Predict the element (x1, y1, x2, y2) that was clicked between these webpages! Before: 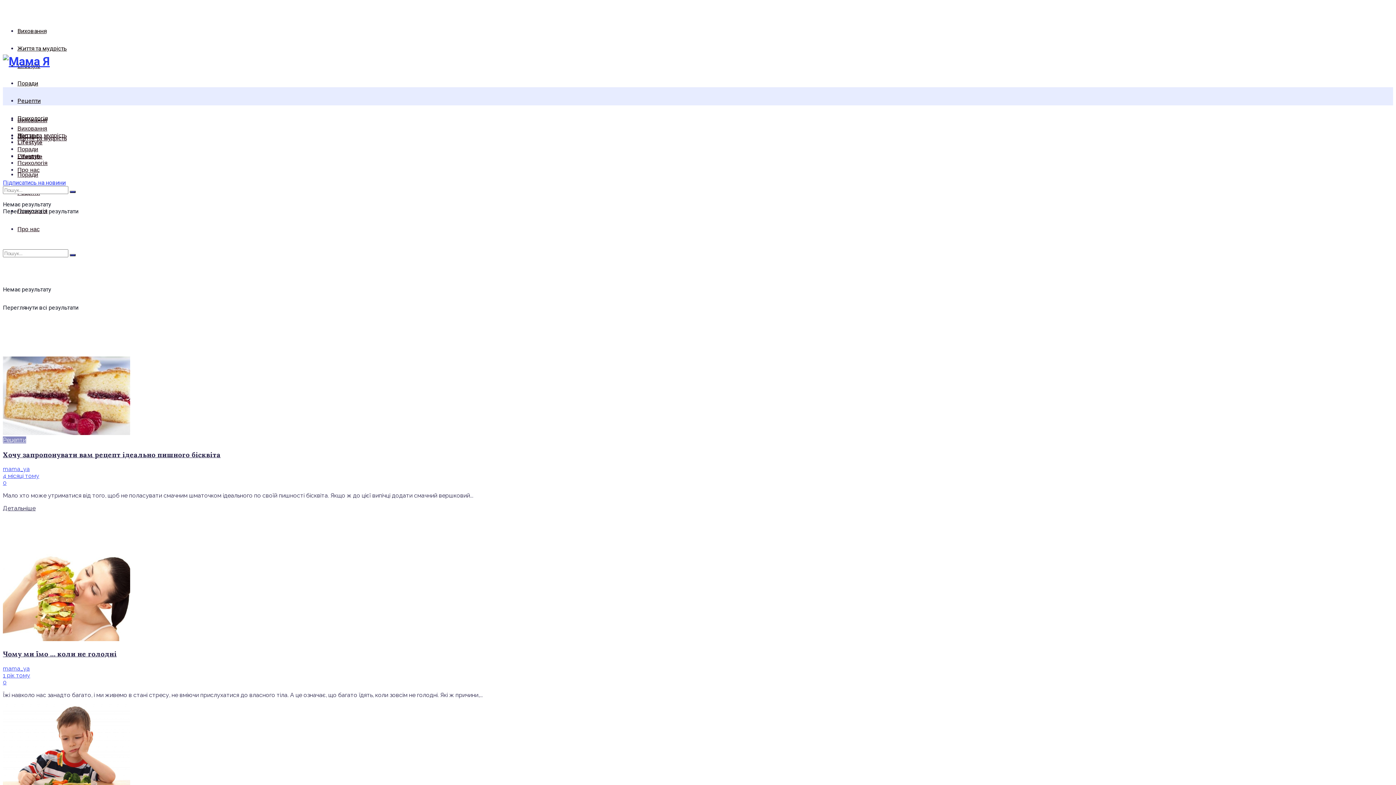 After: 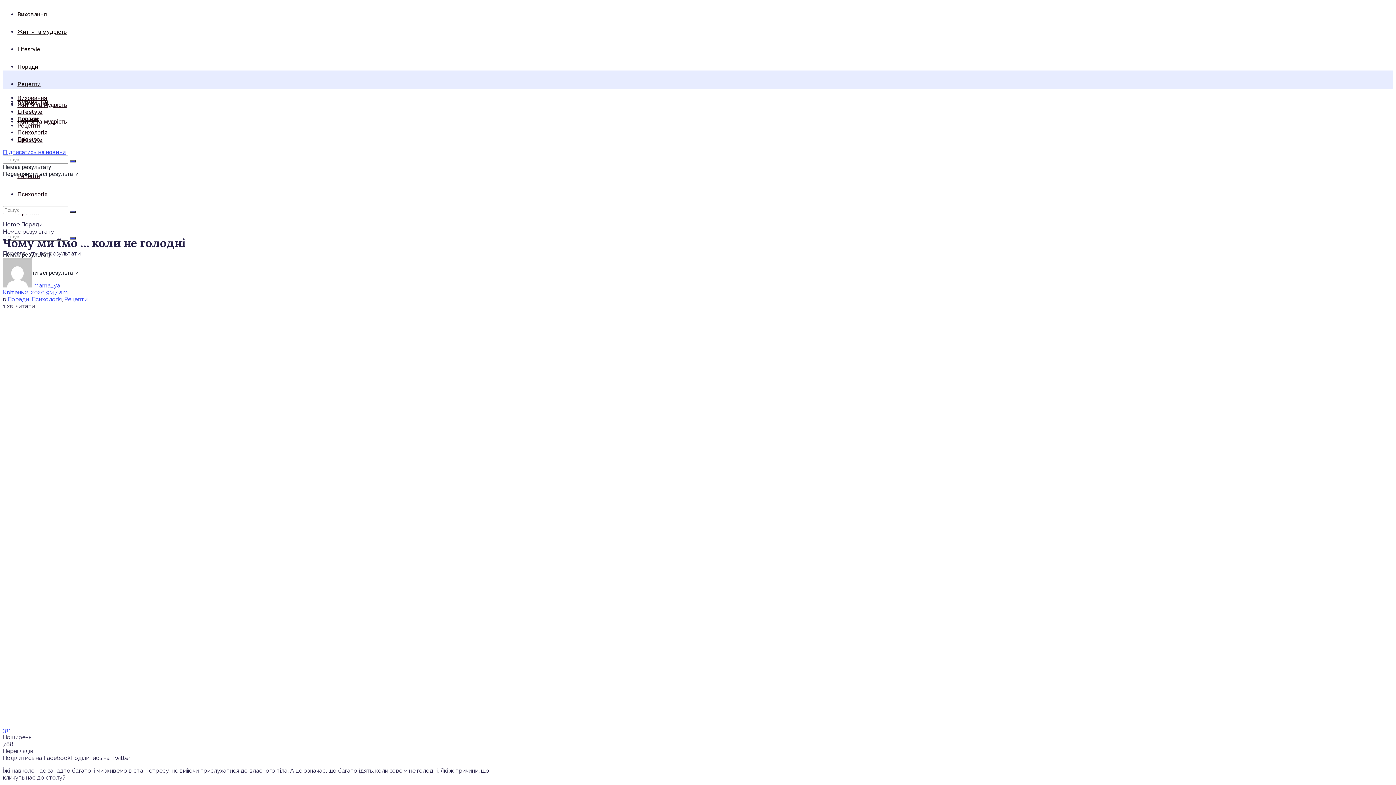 Action: bbox: (2, 672, 30, 679) label: 1 рік тому